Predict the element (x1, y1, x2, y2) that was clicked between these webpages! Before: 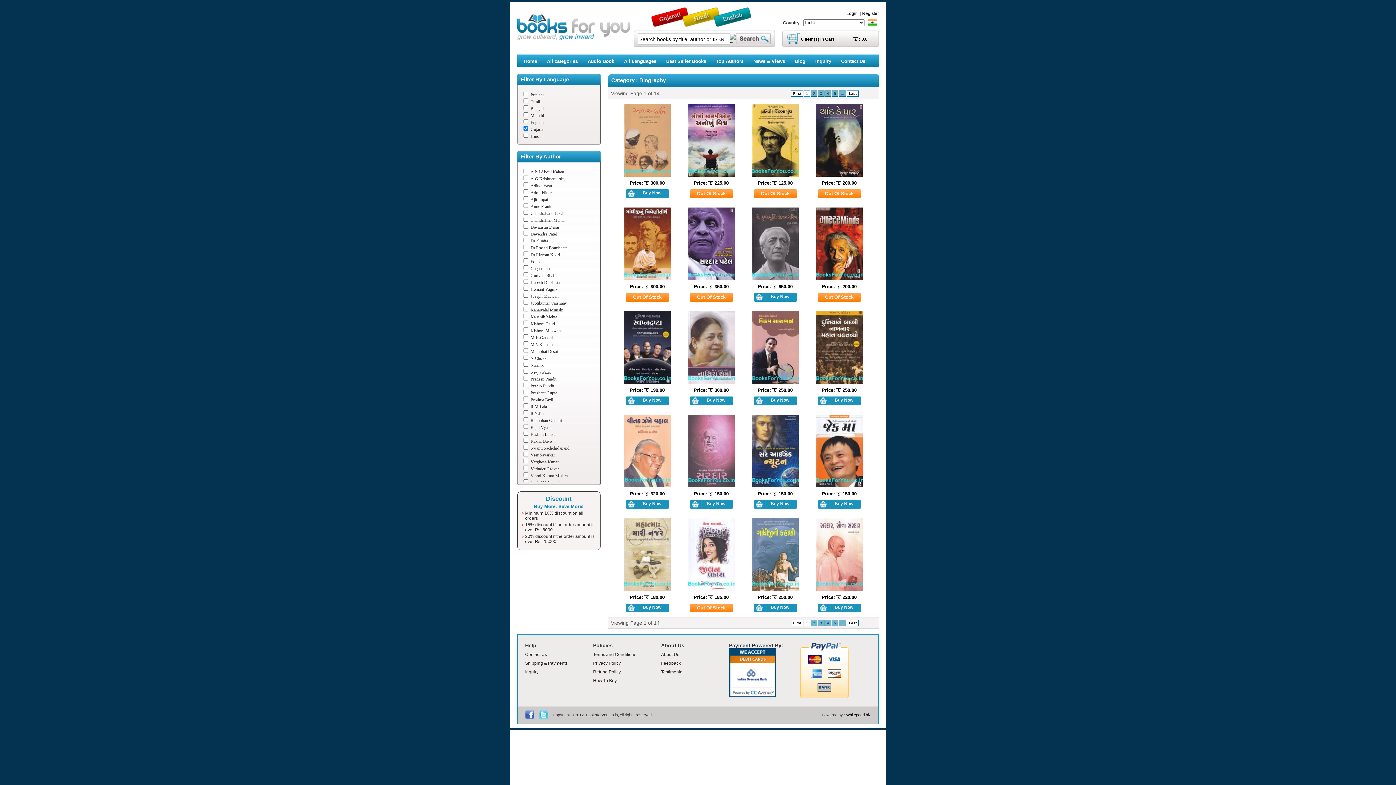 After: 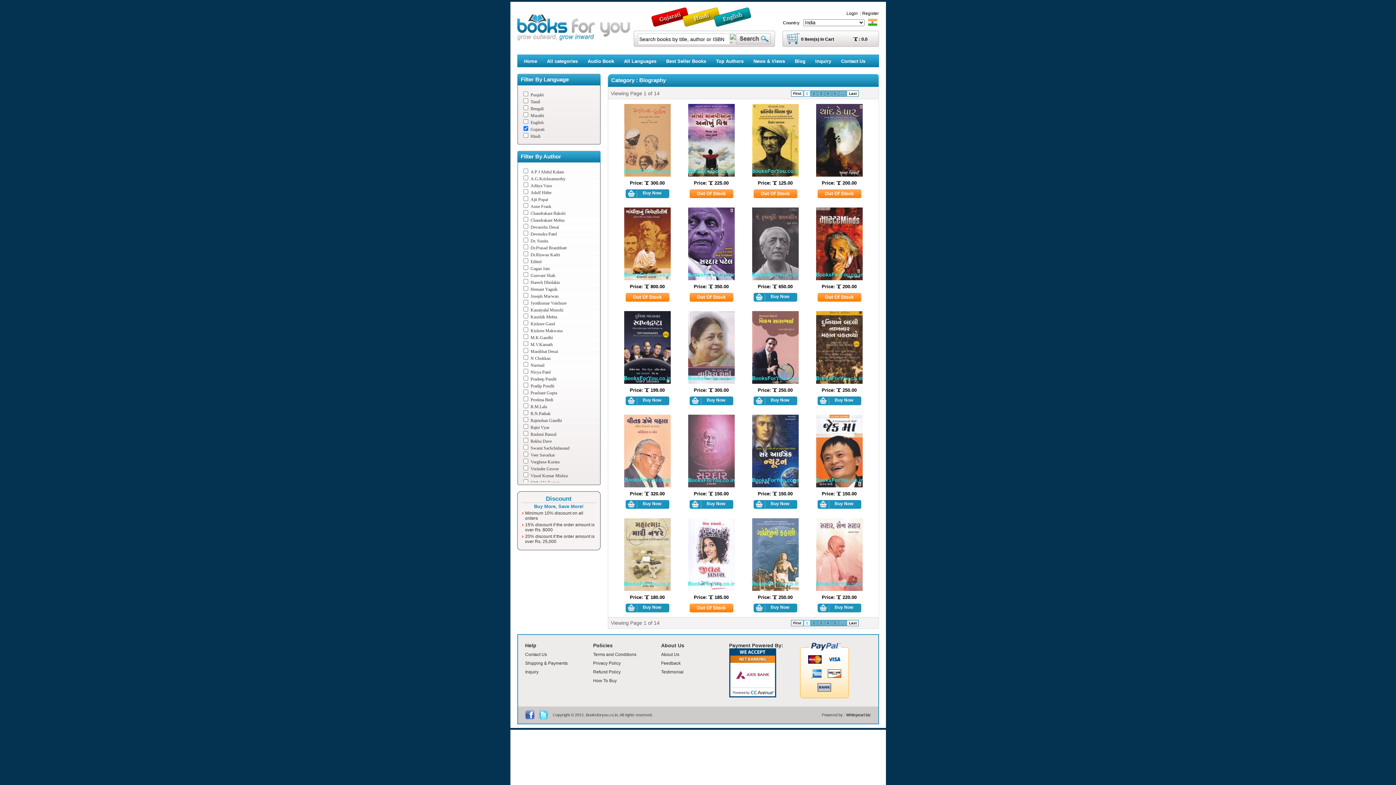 Action: bbox: (735, 40, 770, 45)